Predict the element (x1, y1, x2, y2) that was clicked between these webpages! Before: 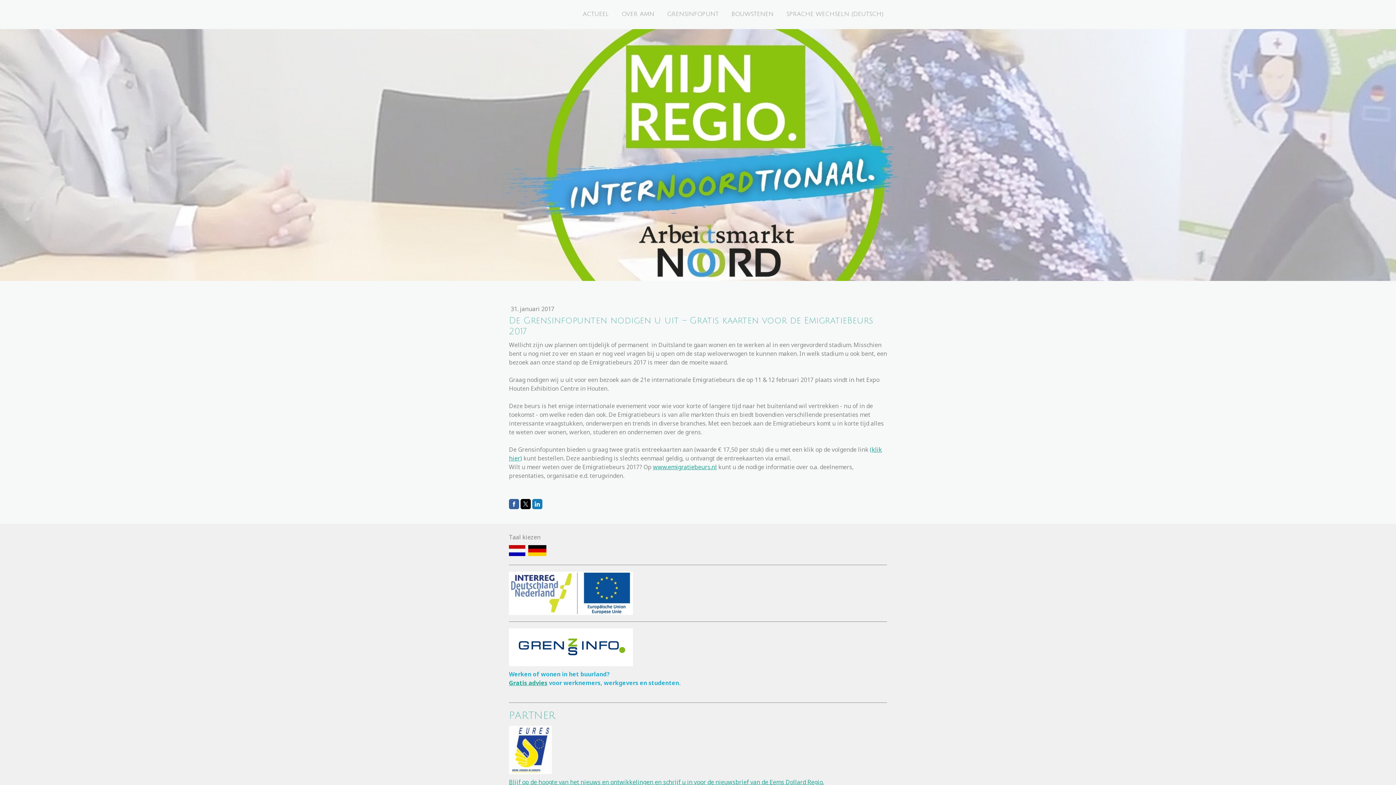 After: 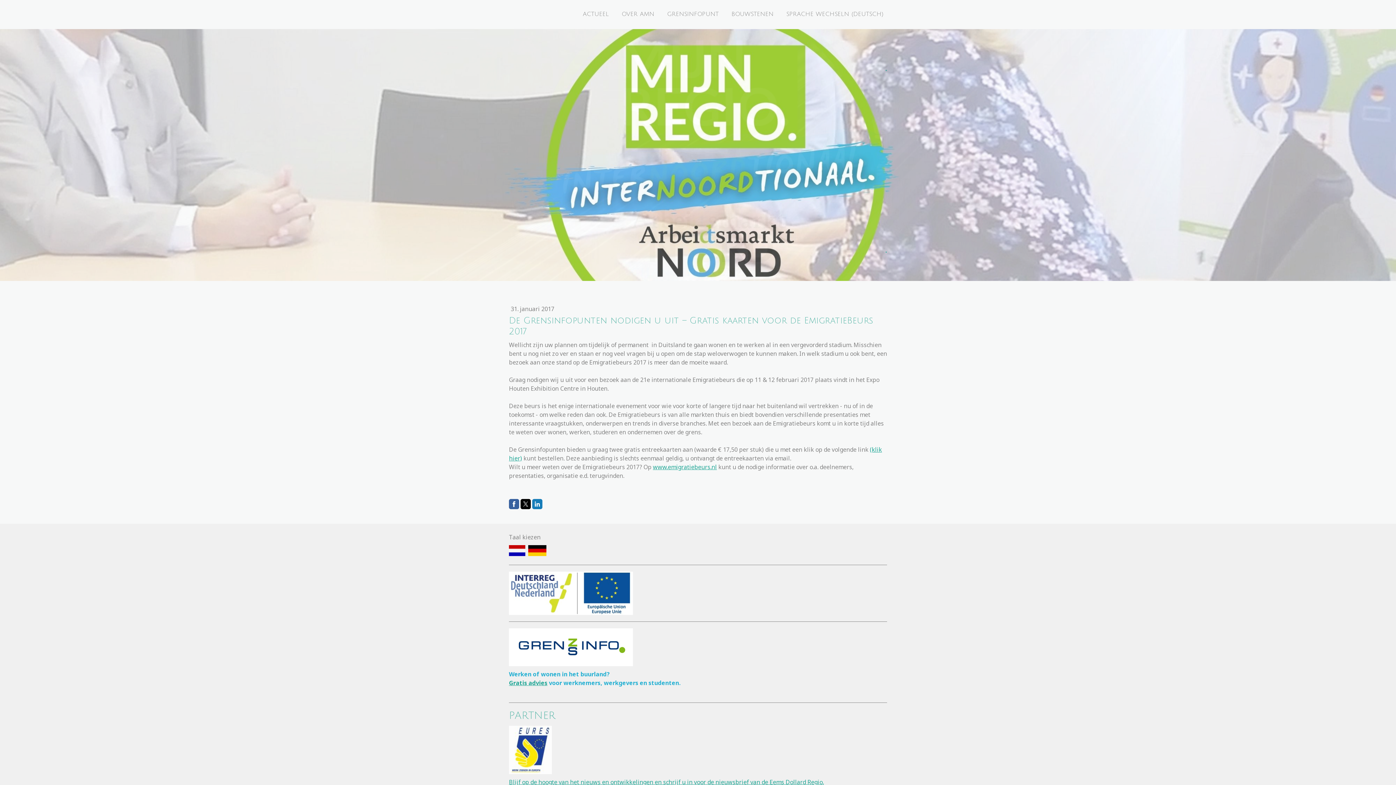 Action: bbox: (509, 499, 519, 509)